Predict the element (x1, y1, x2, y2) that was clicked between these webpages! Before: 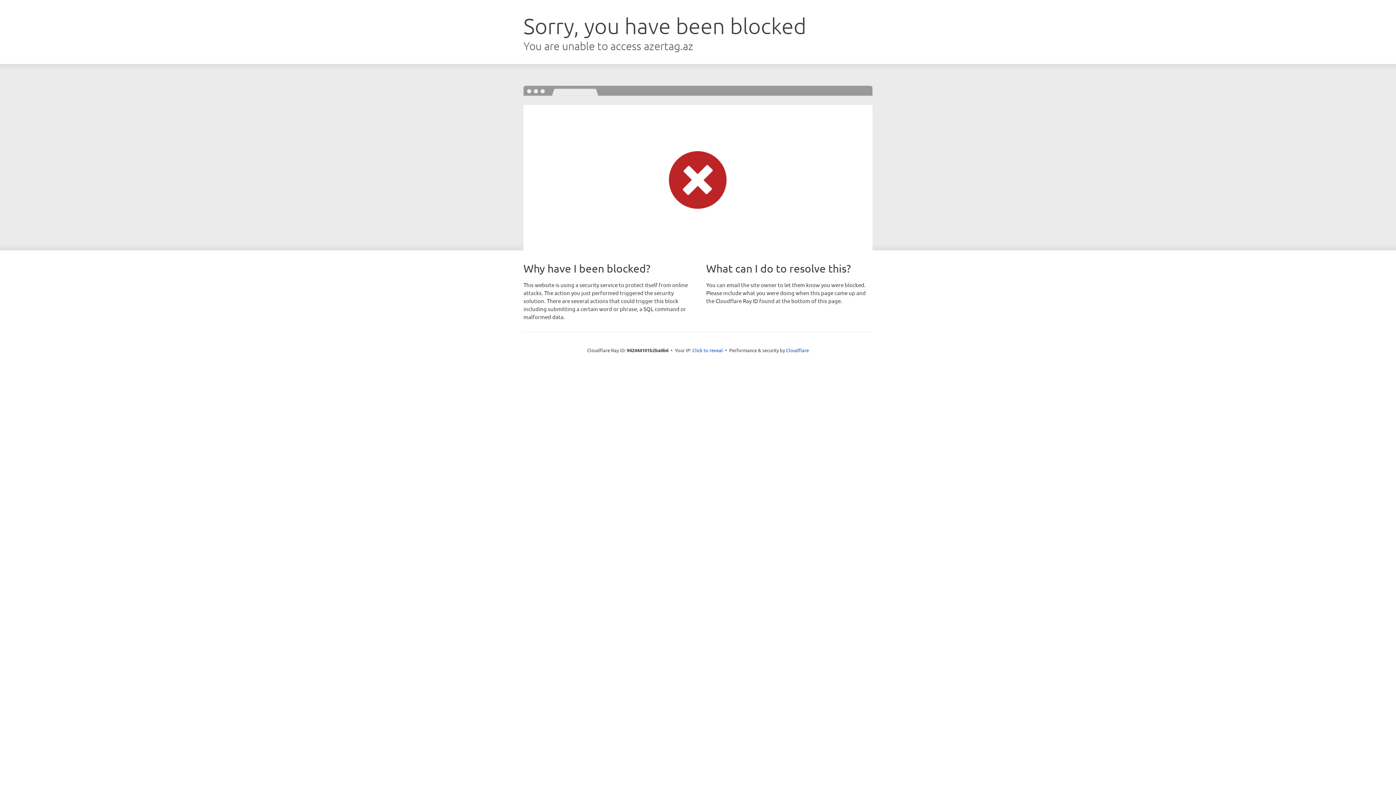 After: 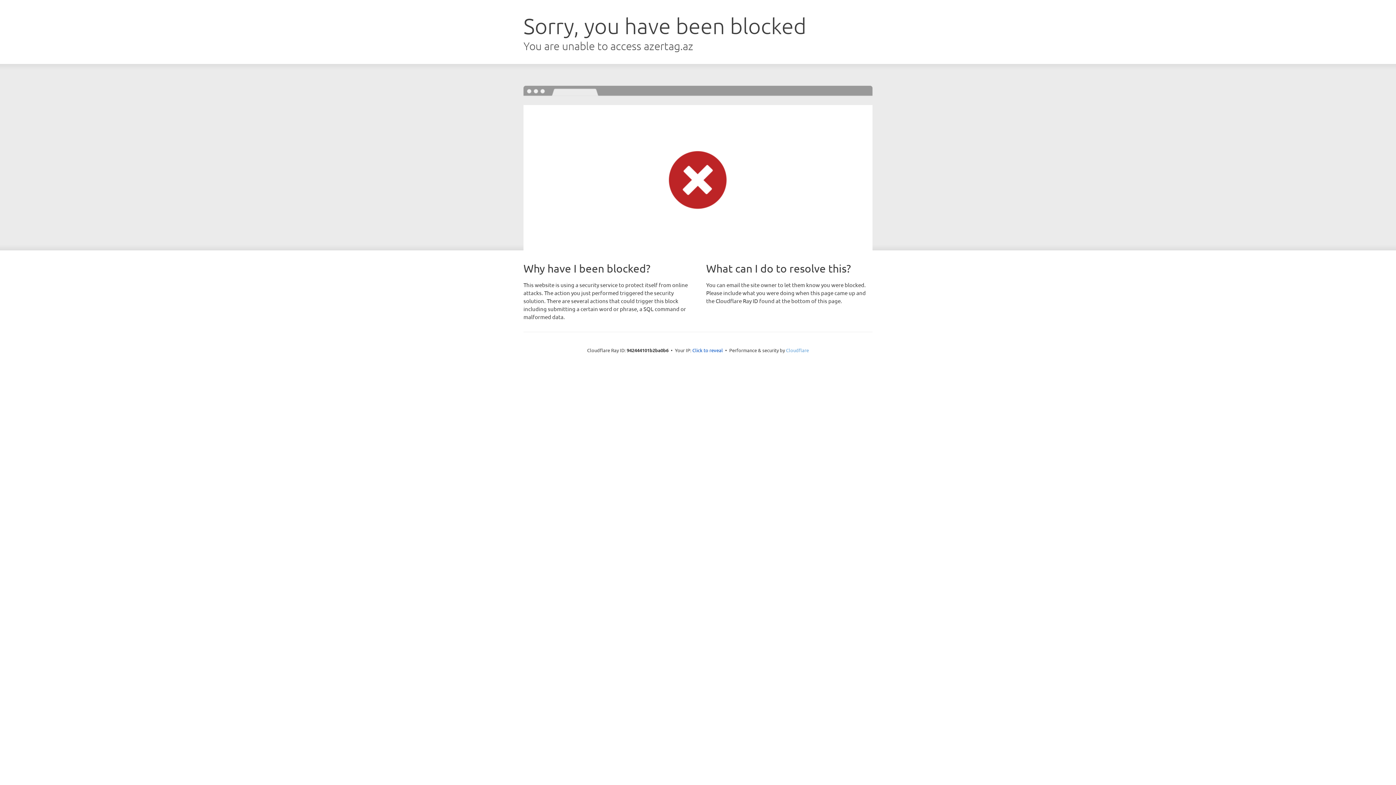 Action: bbox: (786, 347, 809, 353) label: Cloudflare